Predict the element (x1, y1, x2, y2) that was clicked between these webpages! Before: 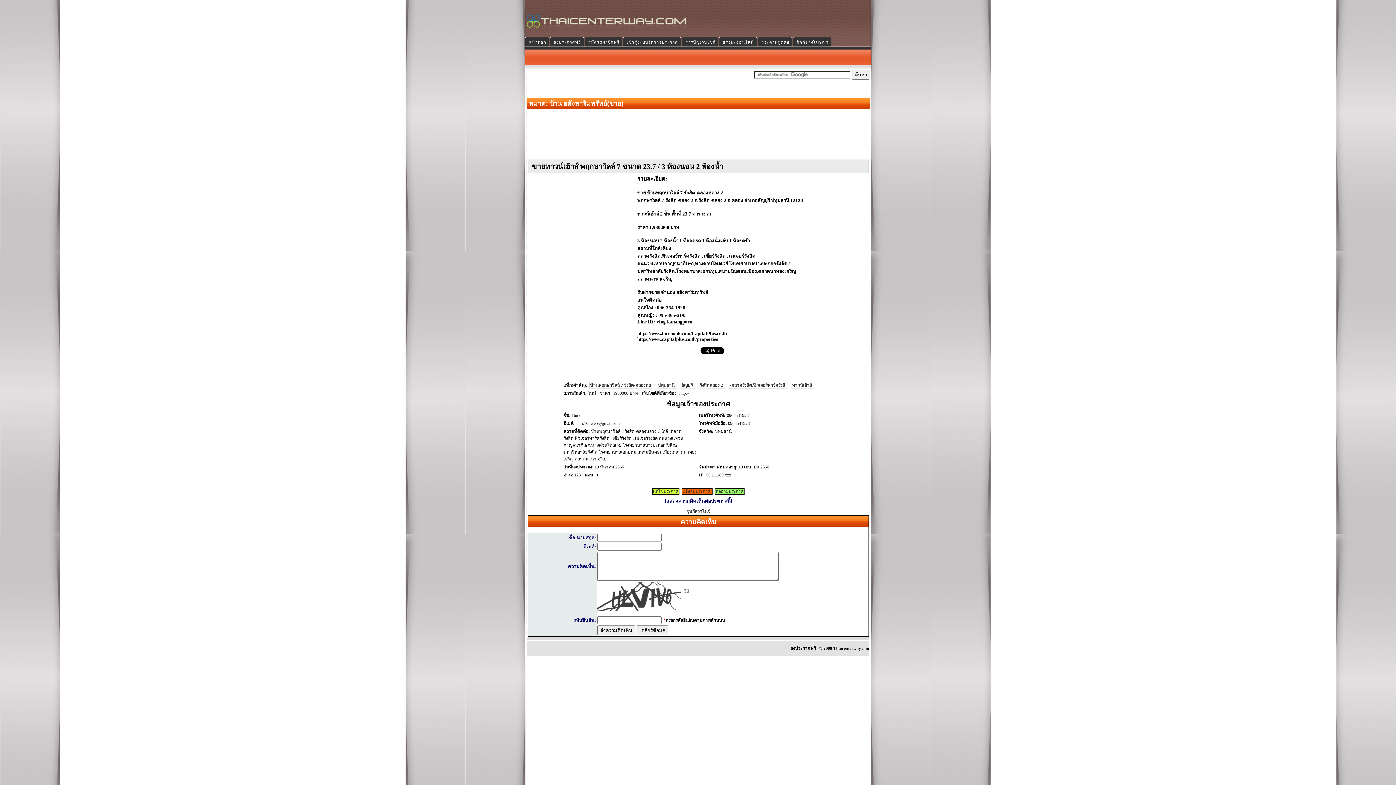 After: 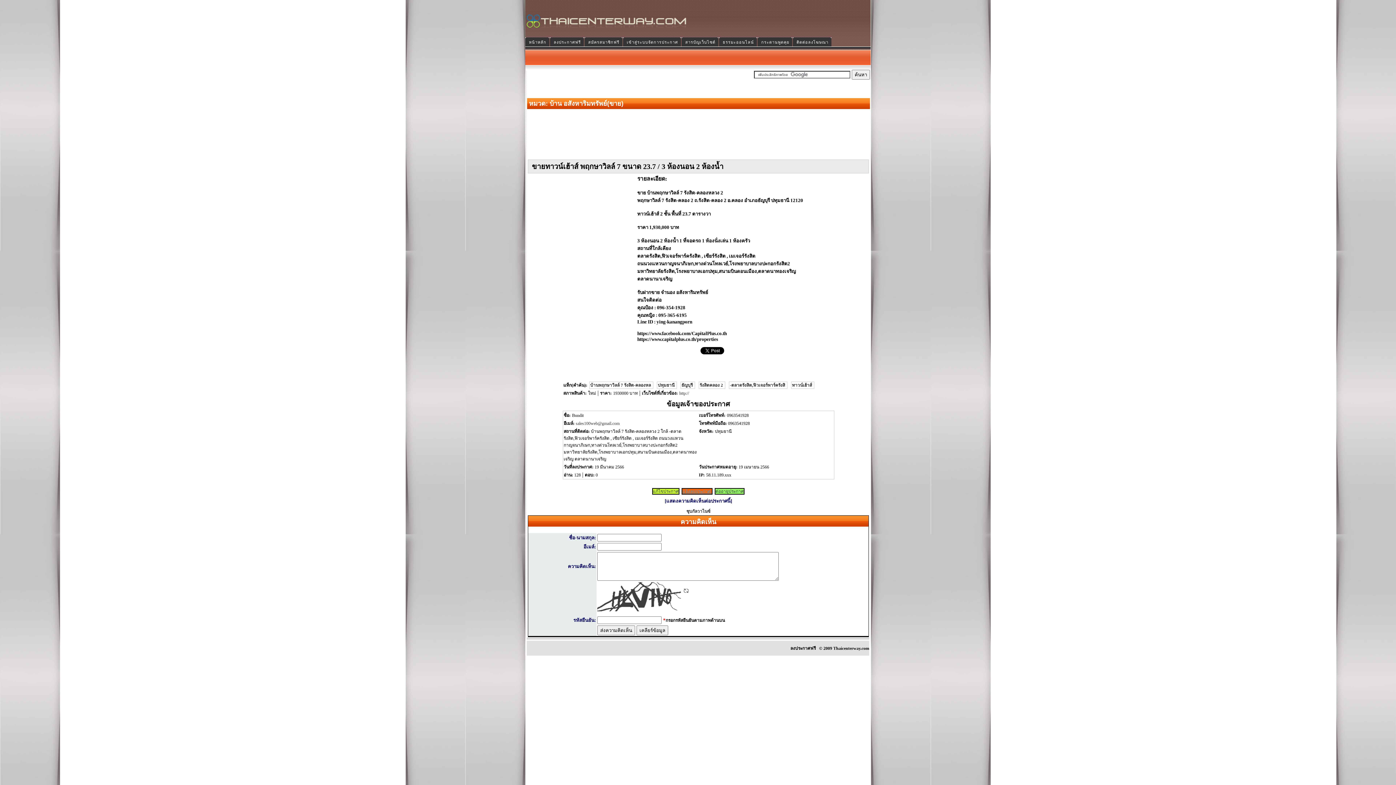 Action: bbox: (681, 488, 712, 494) label: แจ้งลบประกาศ 